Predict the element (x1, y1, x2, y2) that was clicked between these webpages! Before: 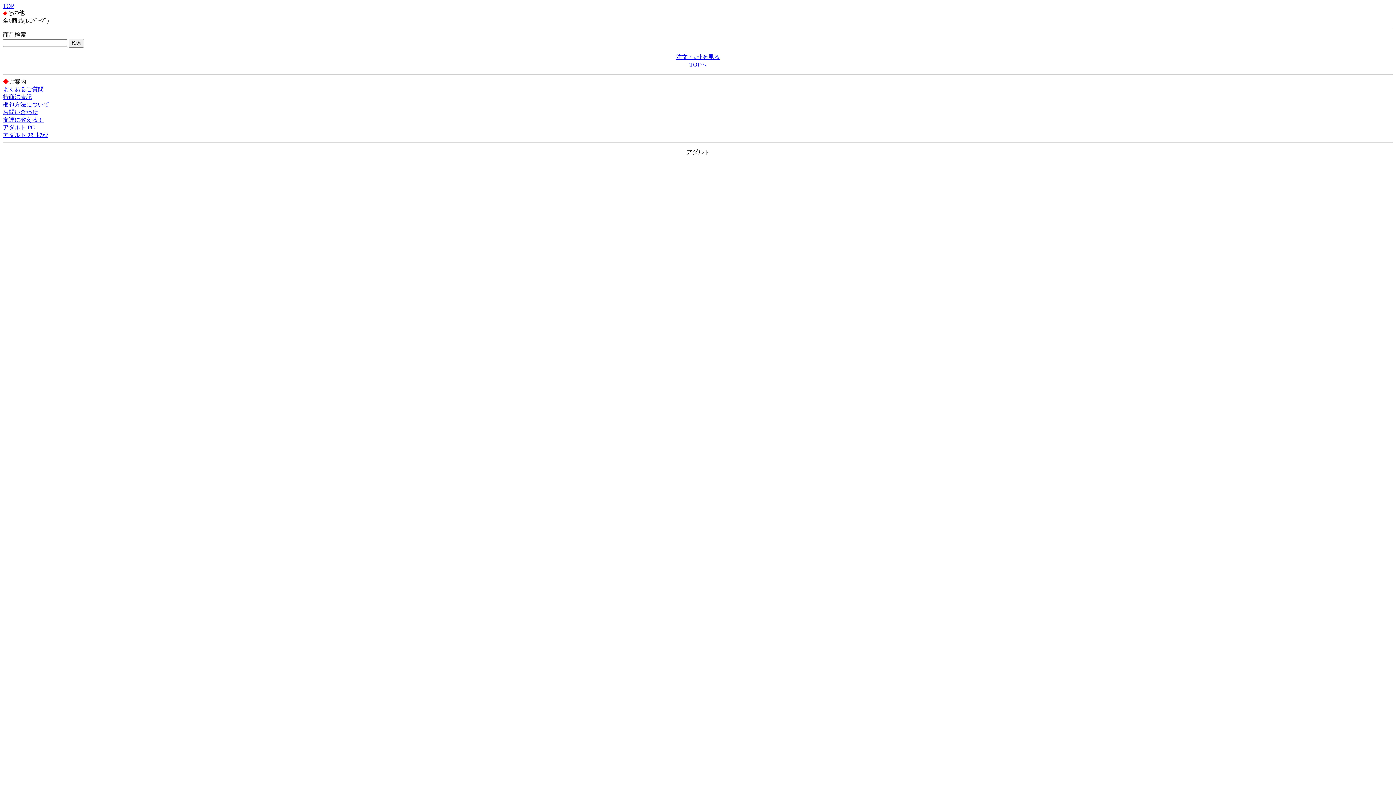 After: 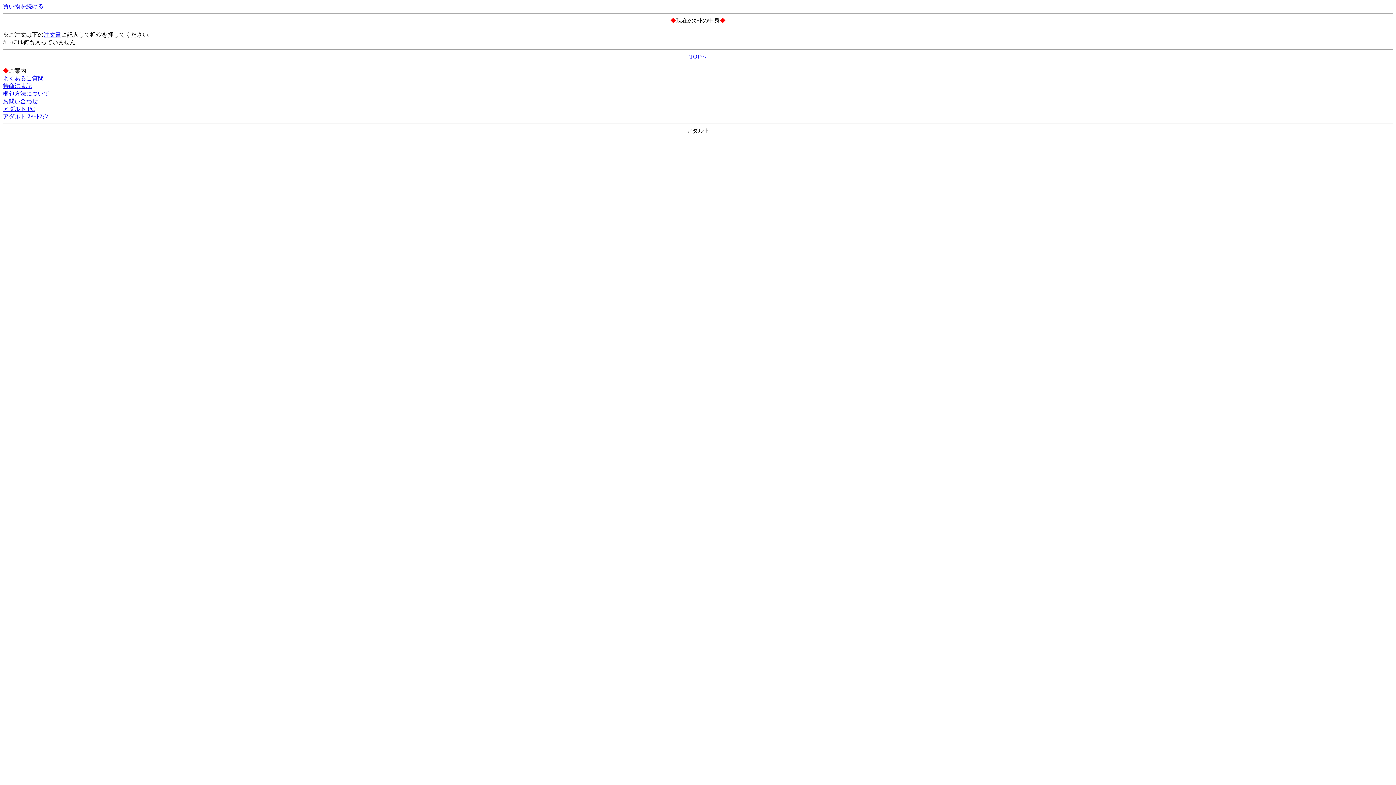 Action: label: 注文・ｶｰﾄを見る bbox: (676, 53, 720, 60)